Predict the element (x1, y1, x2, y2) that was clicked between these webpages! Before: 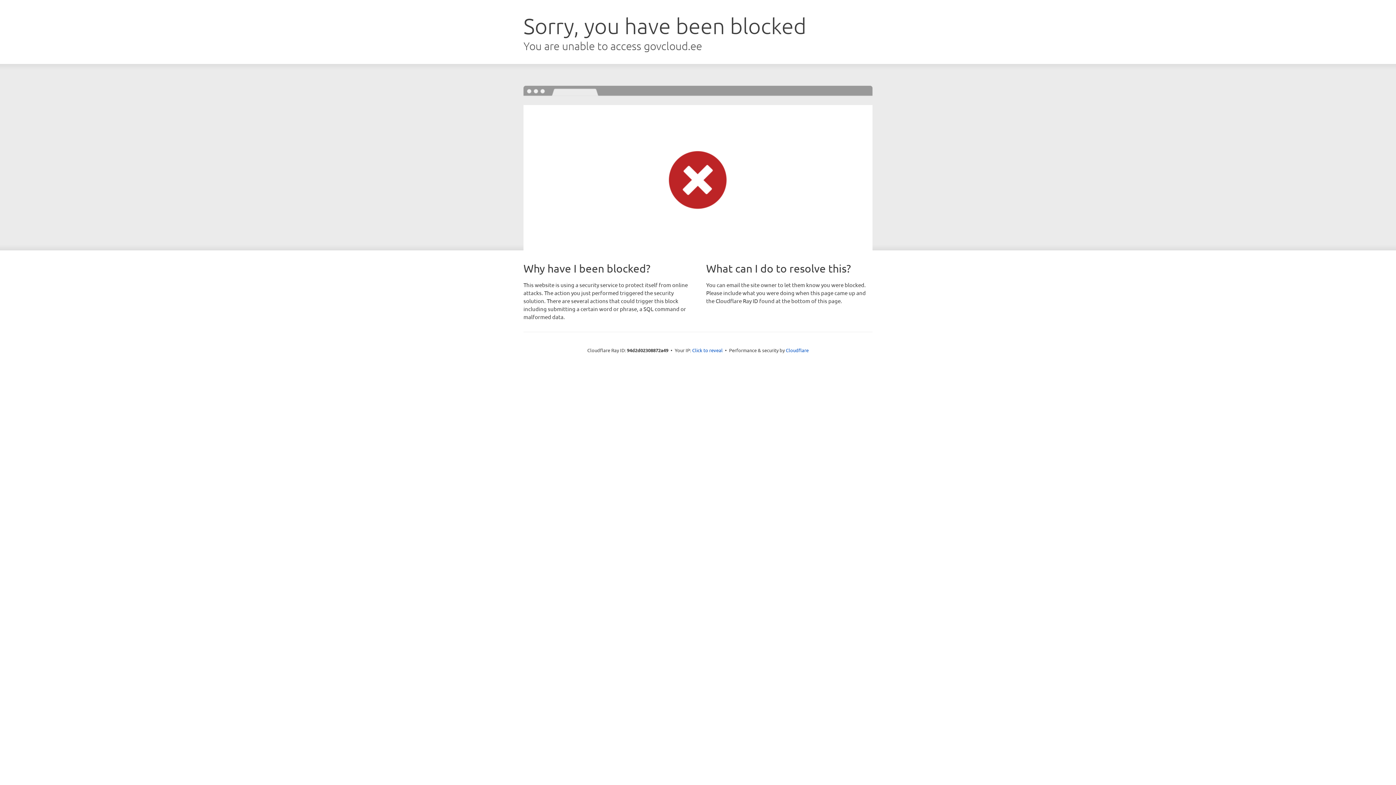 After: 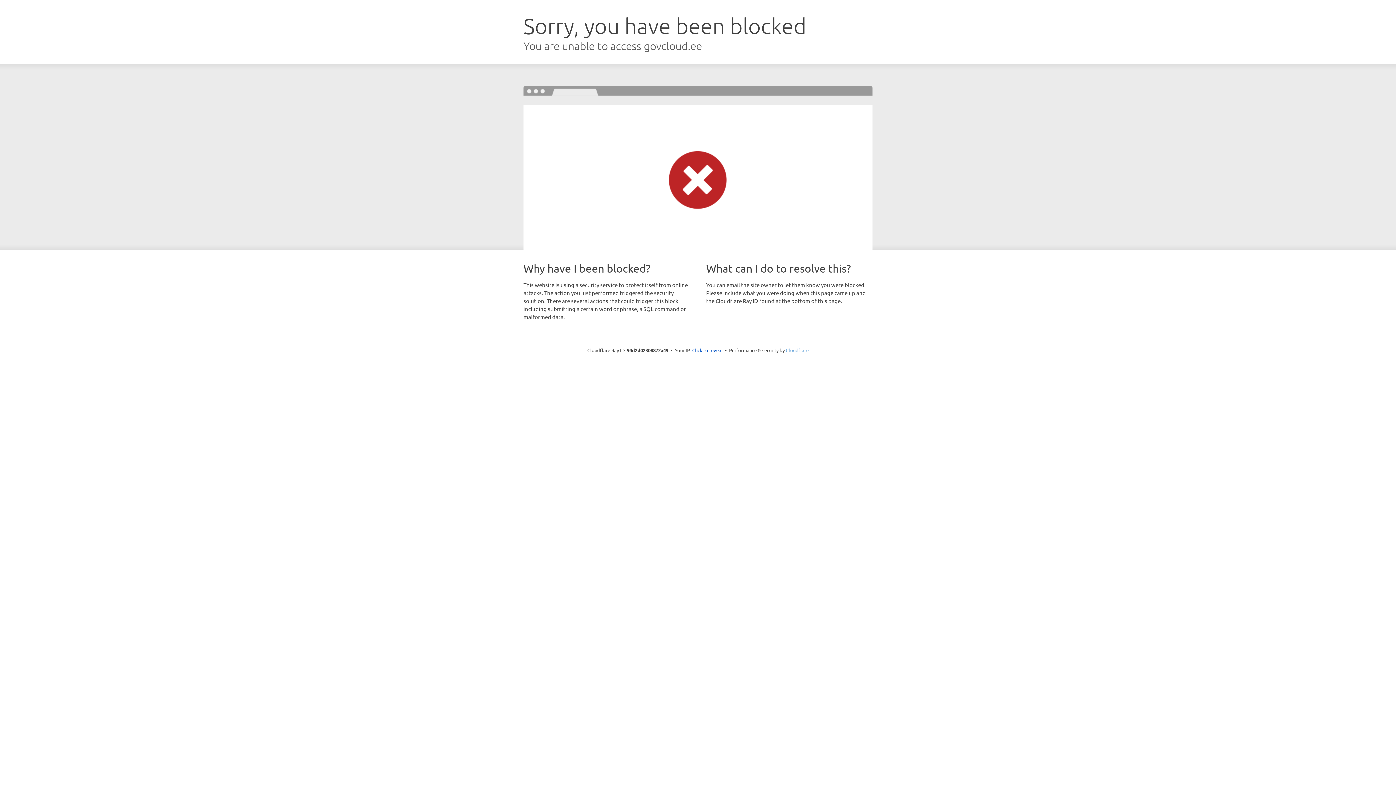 Action: label: Cloudflare bbox: (786, 347, 808, 353)